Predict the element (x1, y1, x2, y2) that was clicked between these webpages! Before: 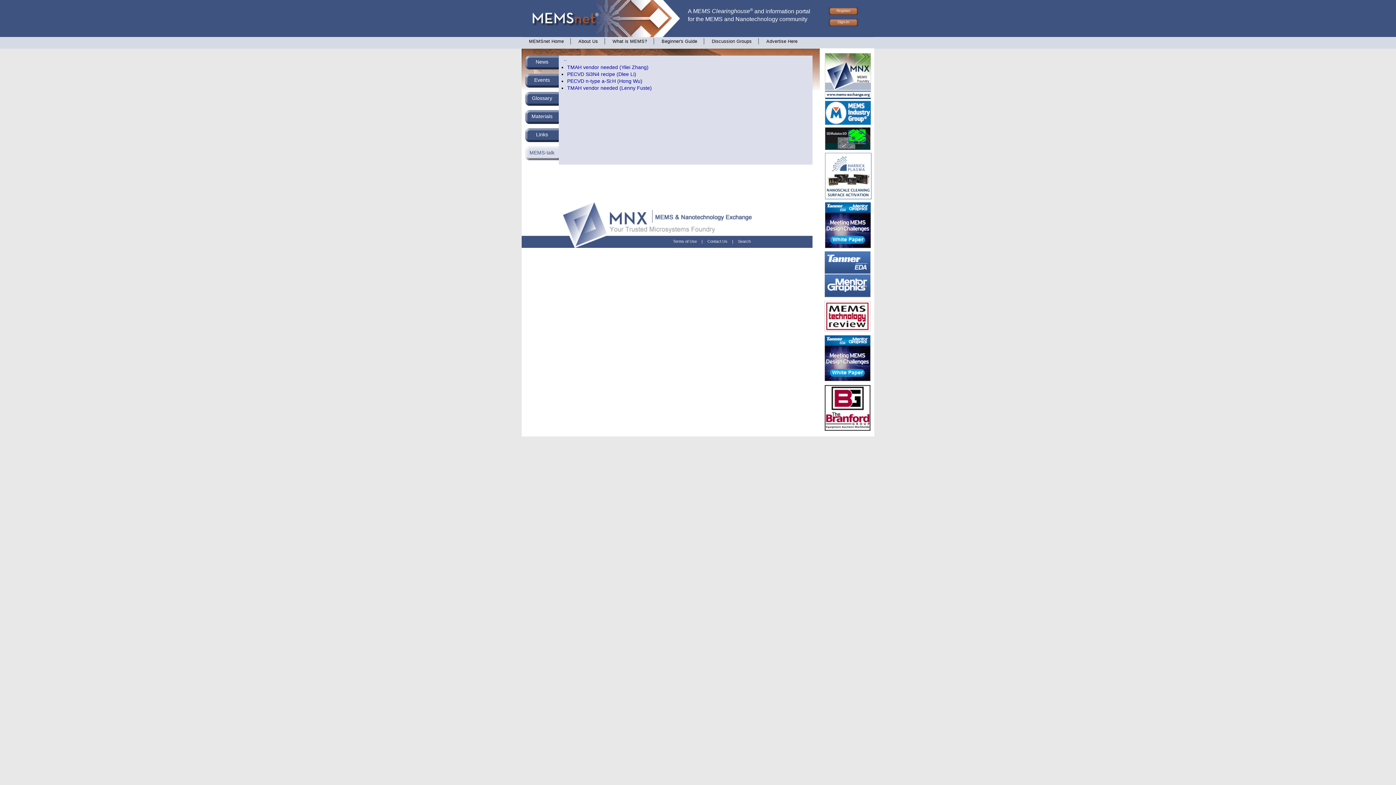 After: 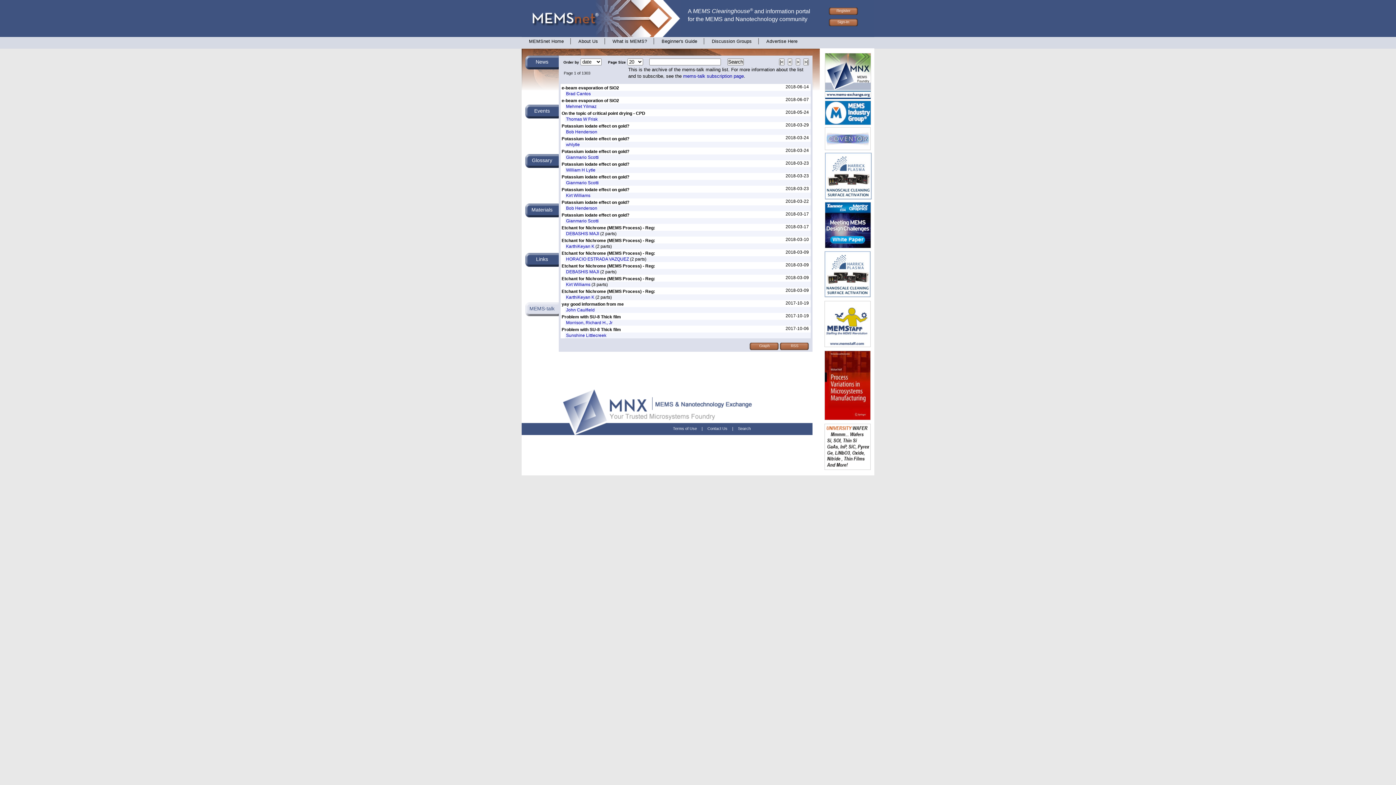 Action: label: MEMS-talk bbox: (525, 146, 558, 160)